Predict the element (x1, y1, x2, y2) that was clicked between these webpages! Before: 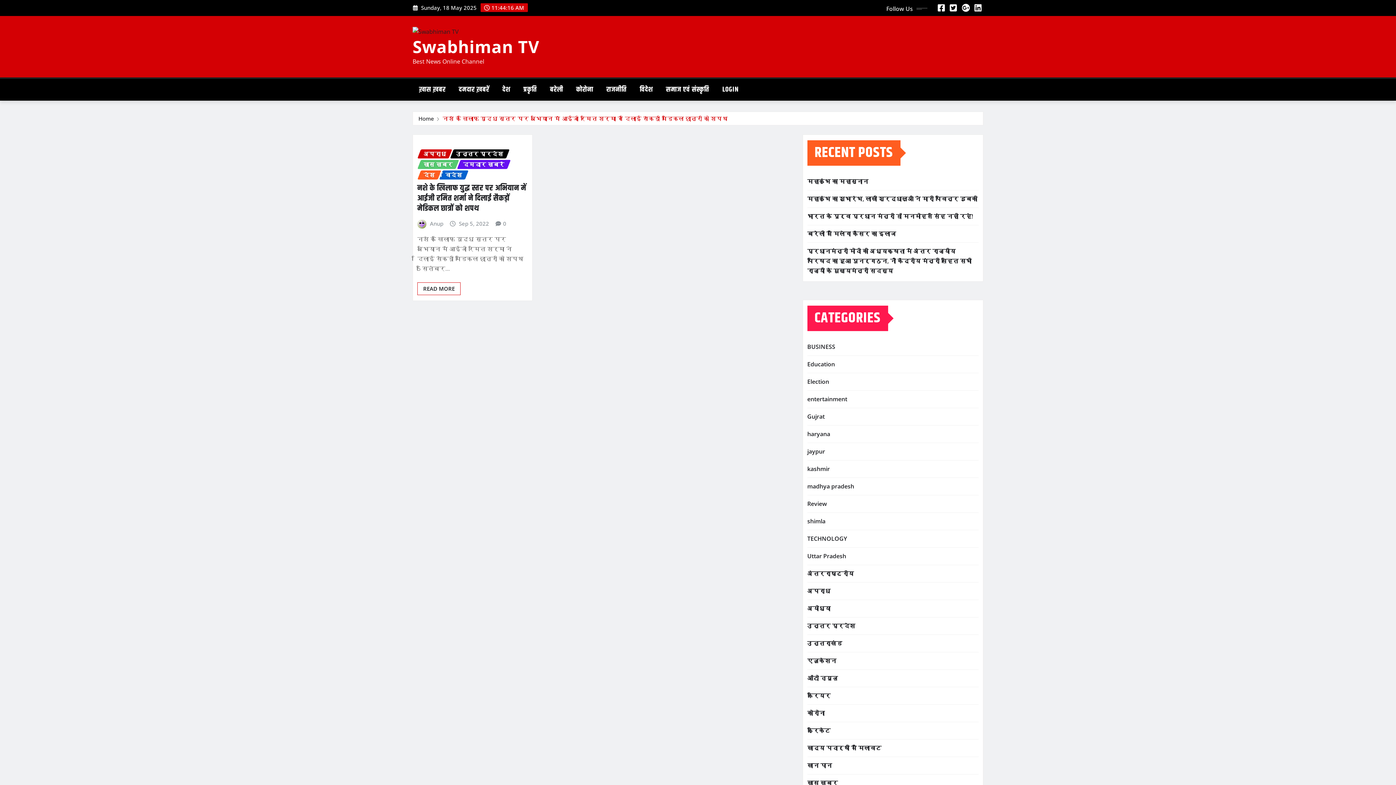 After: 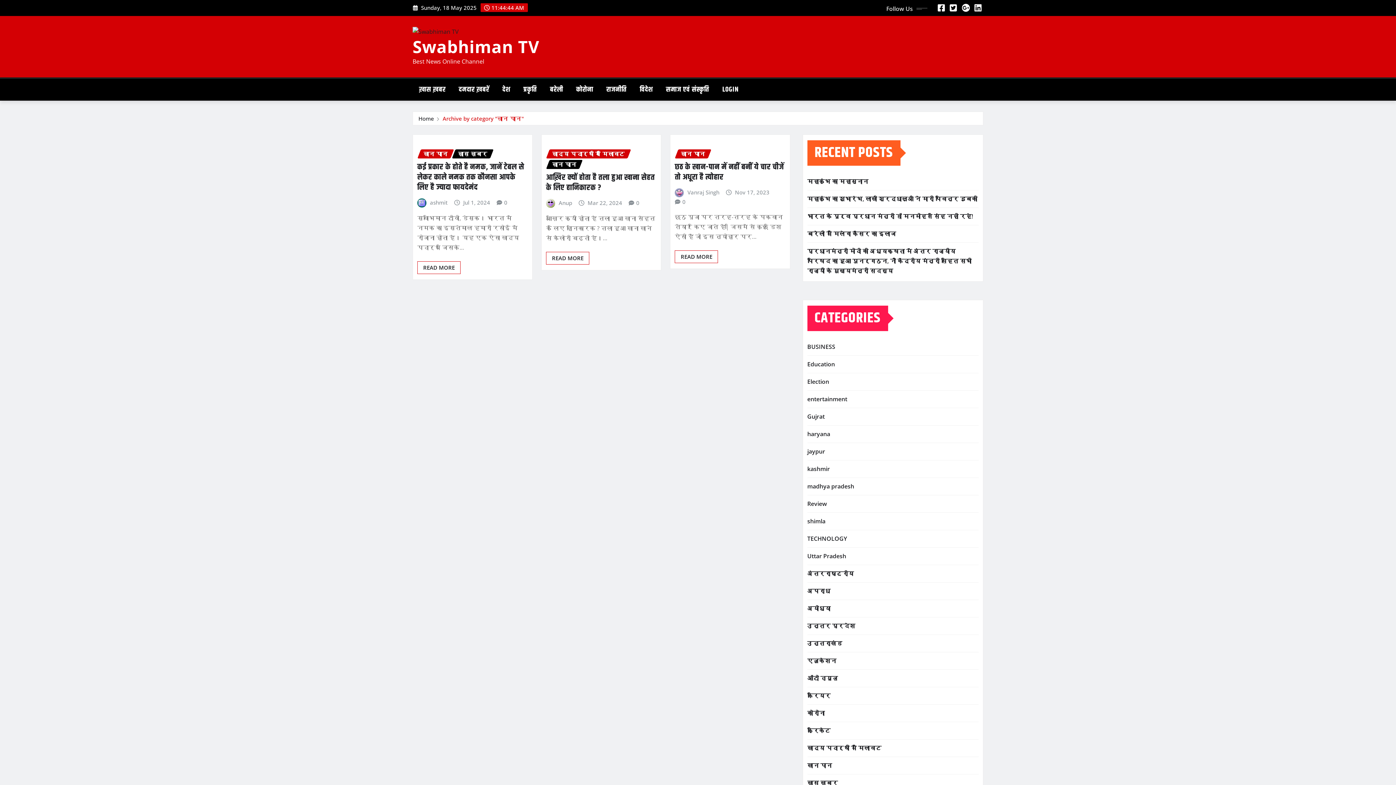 Action: bbox: (807, 761, 832, 769) label: खान पान